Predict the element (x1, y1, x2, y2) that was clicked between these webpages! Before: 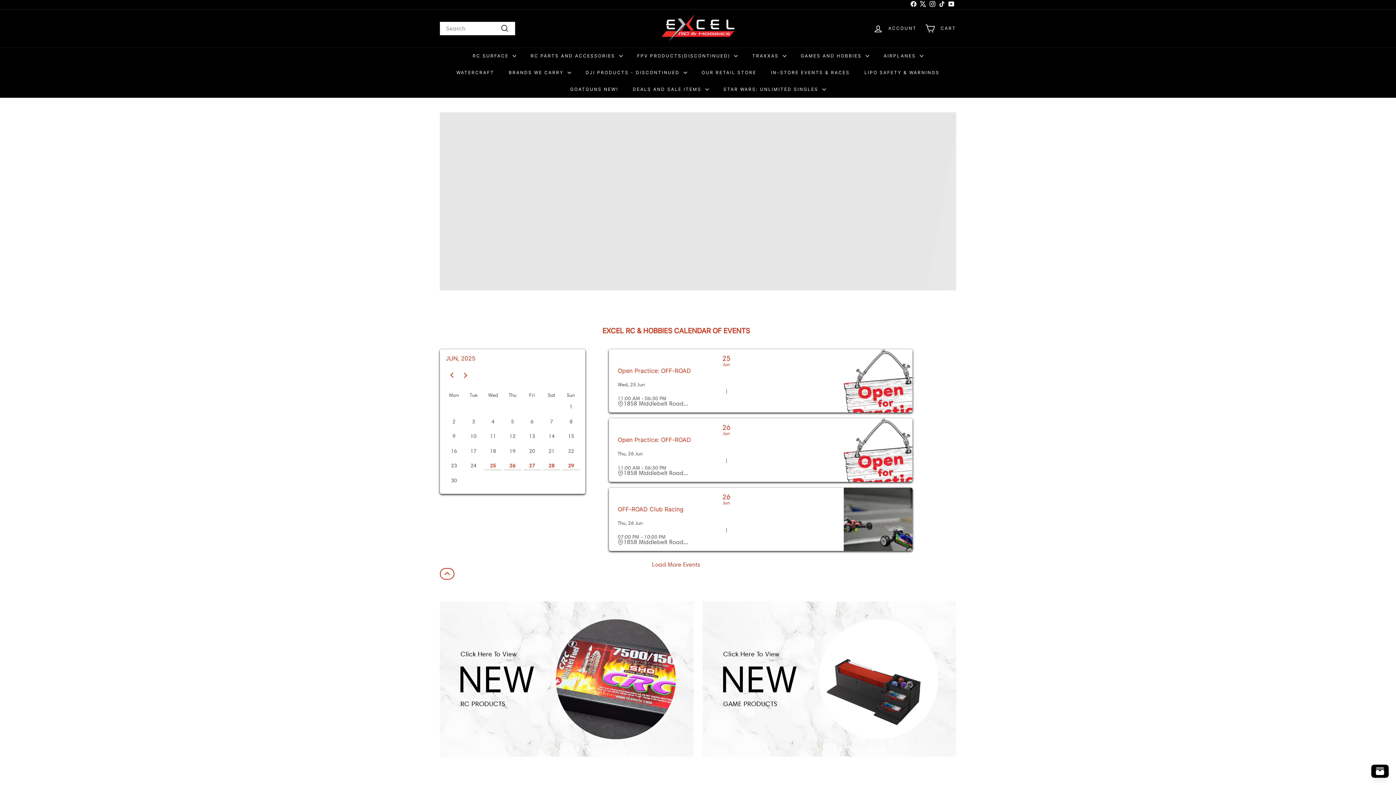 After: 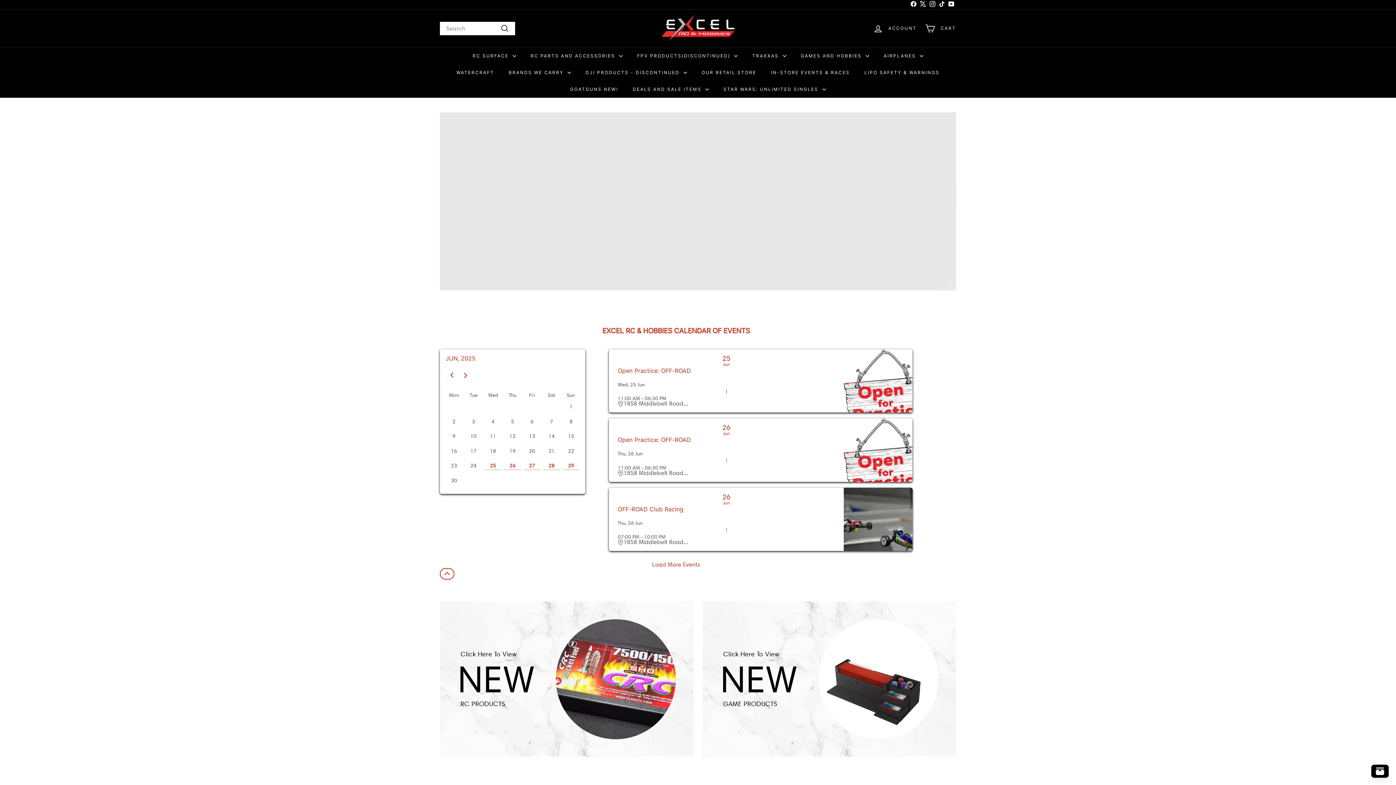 Action: label: Facebook bbox: (909, 0, 918, 9)